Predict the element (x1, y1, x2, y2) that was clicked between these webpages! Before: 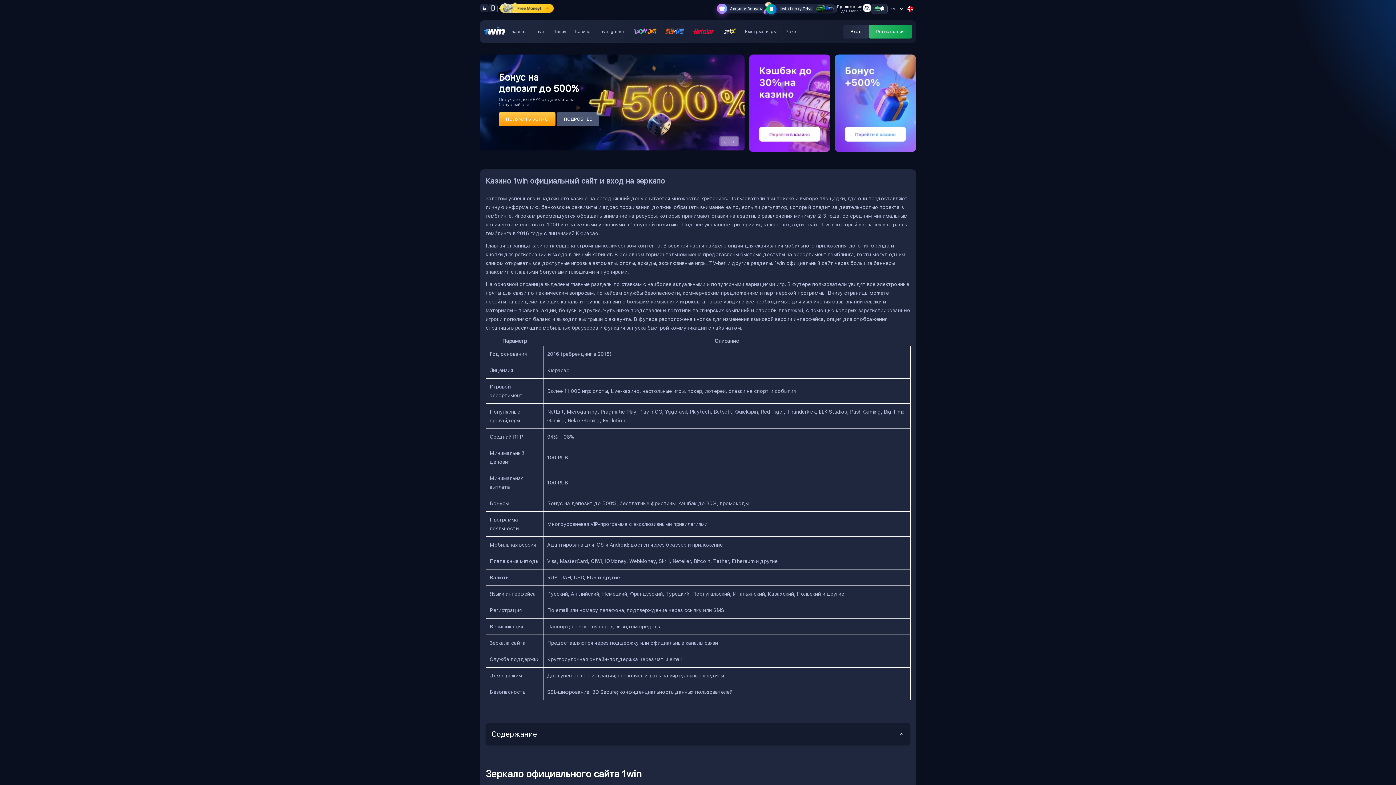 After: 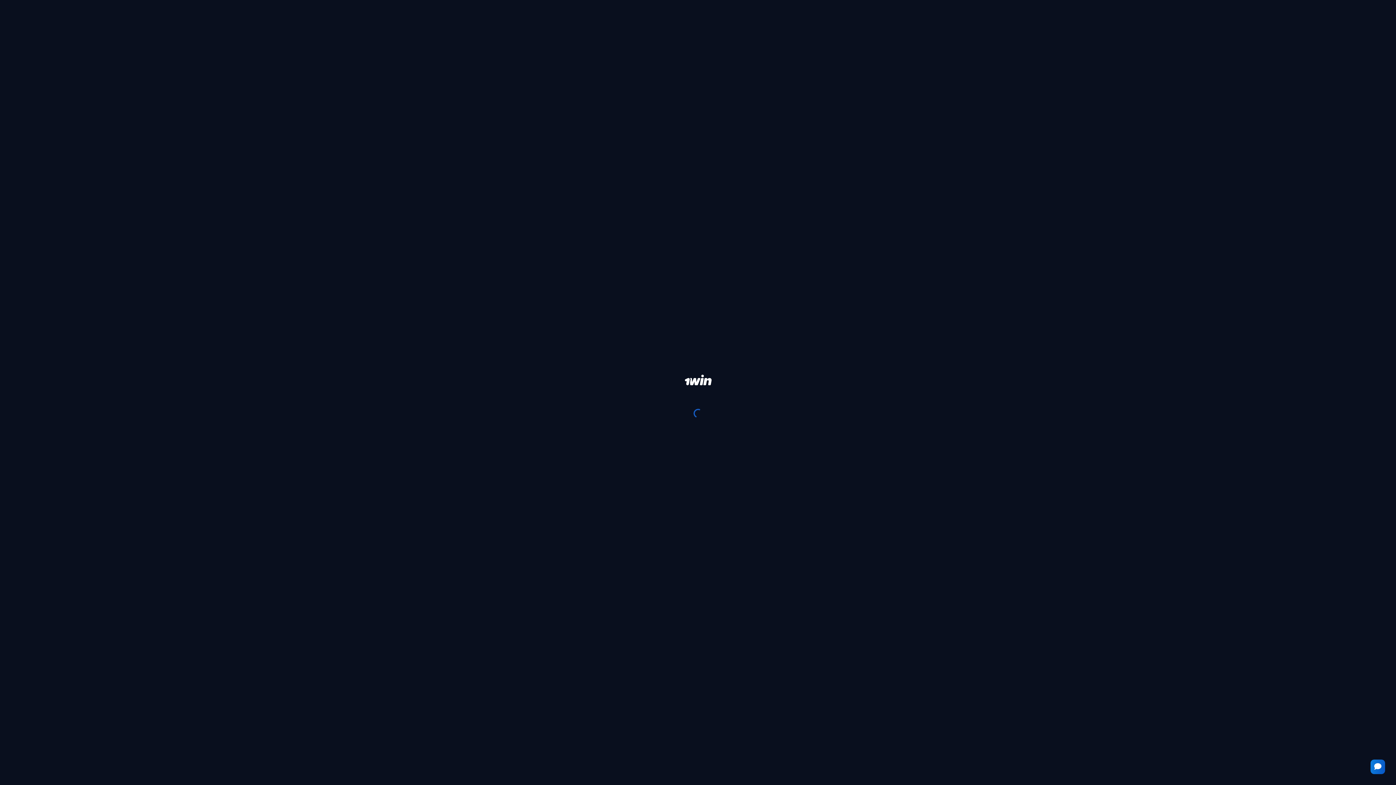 Action: bbox: (665, 28, 684, 35)